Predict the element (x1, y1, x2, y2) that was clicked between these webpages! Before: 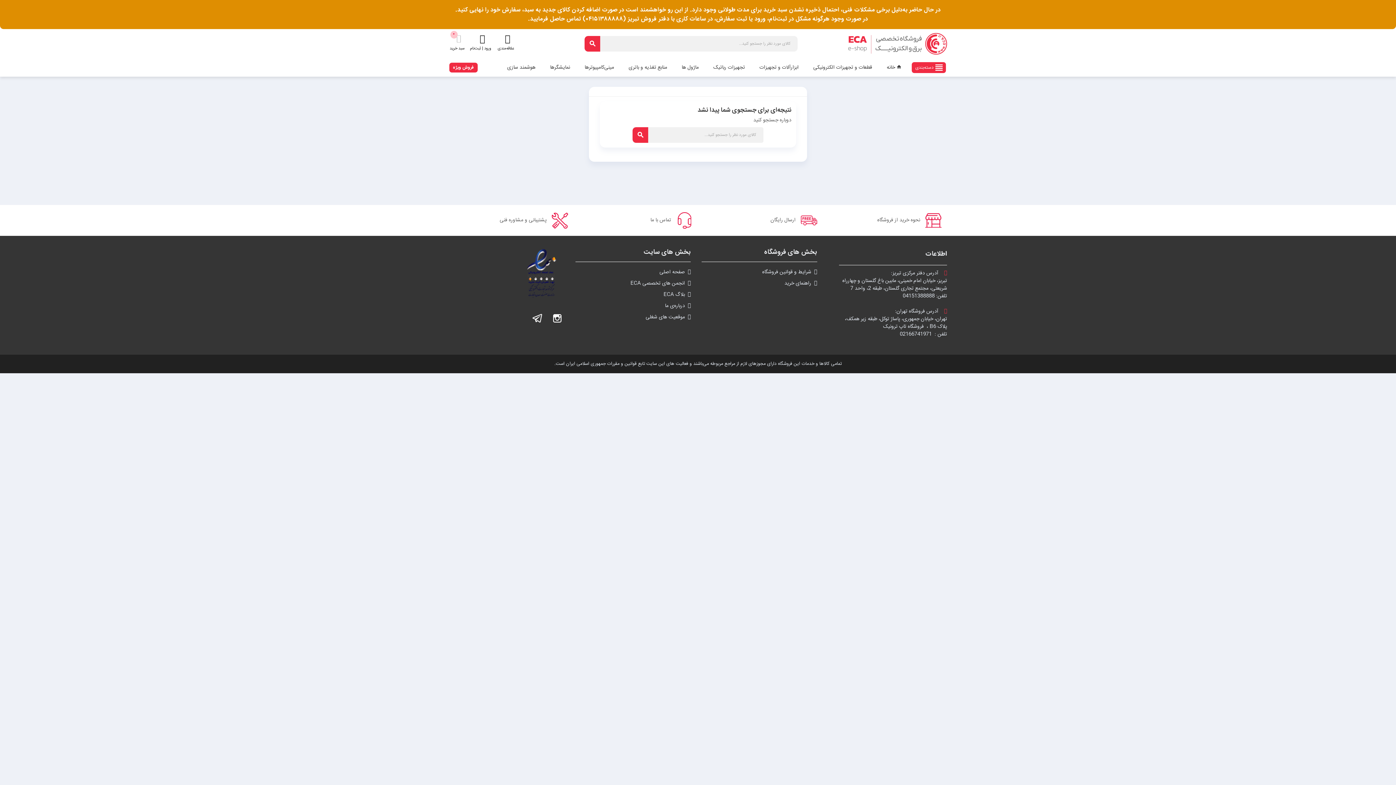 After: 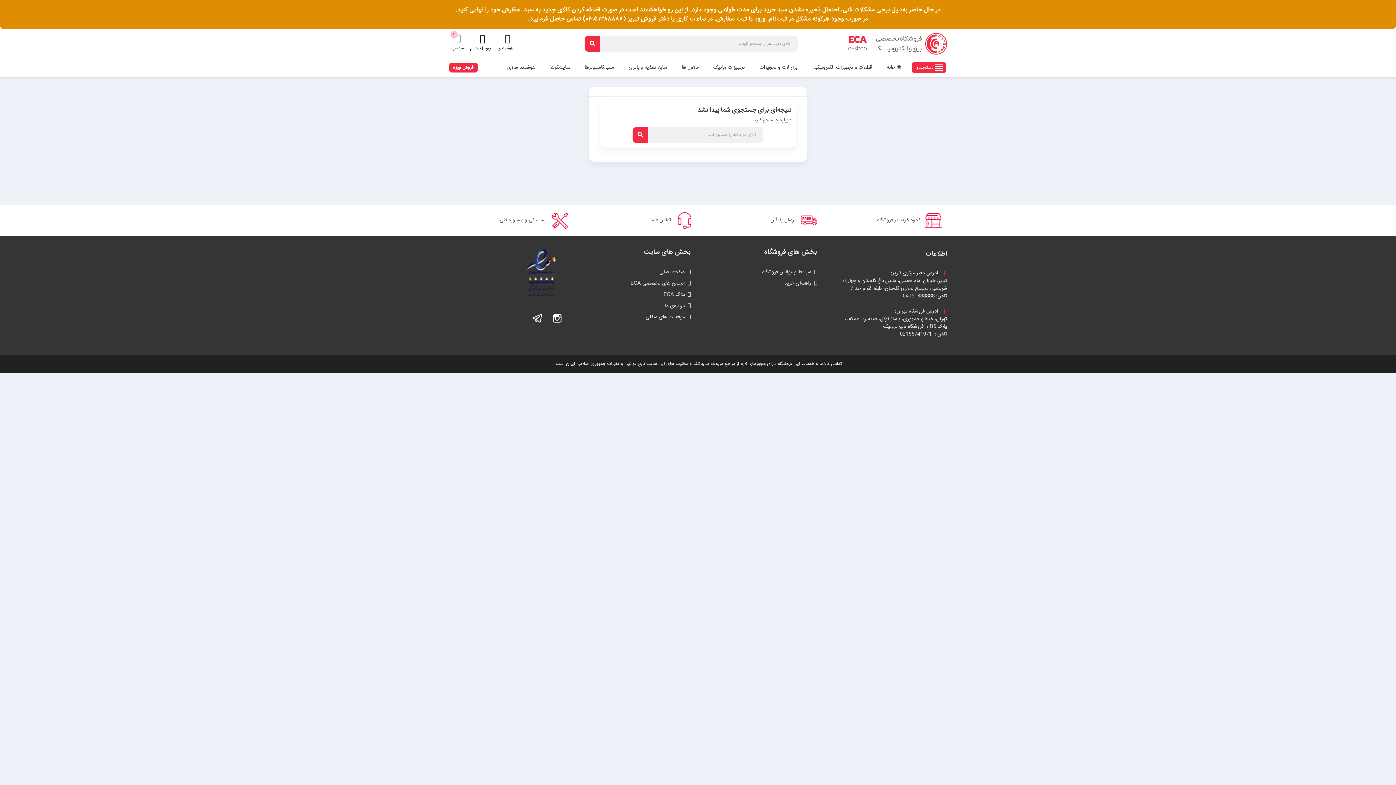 Action: bbox: (519, 269, 564, 278)